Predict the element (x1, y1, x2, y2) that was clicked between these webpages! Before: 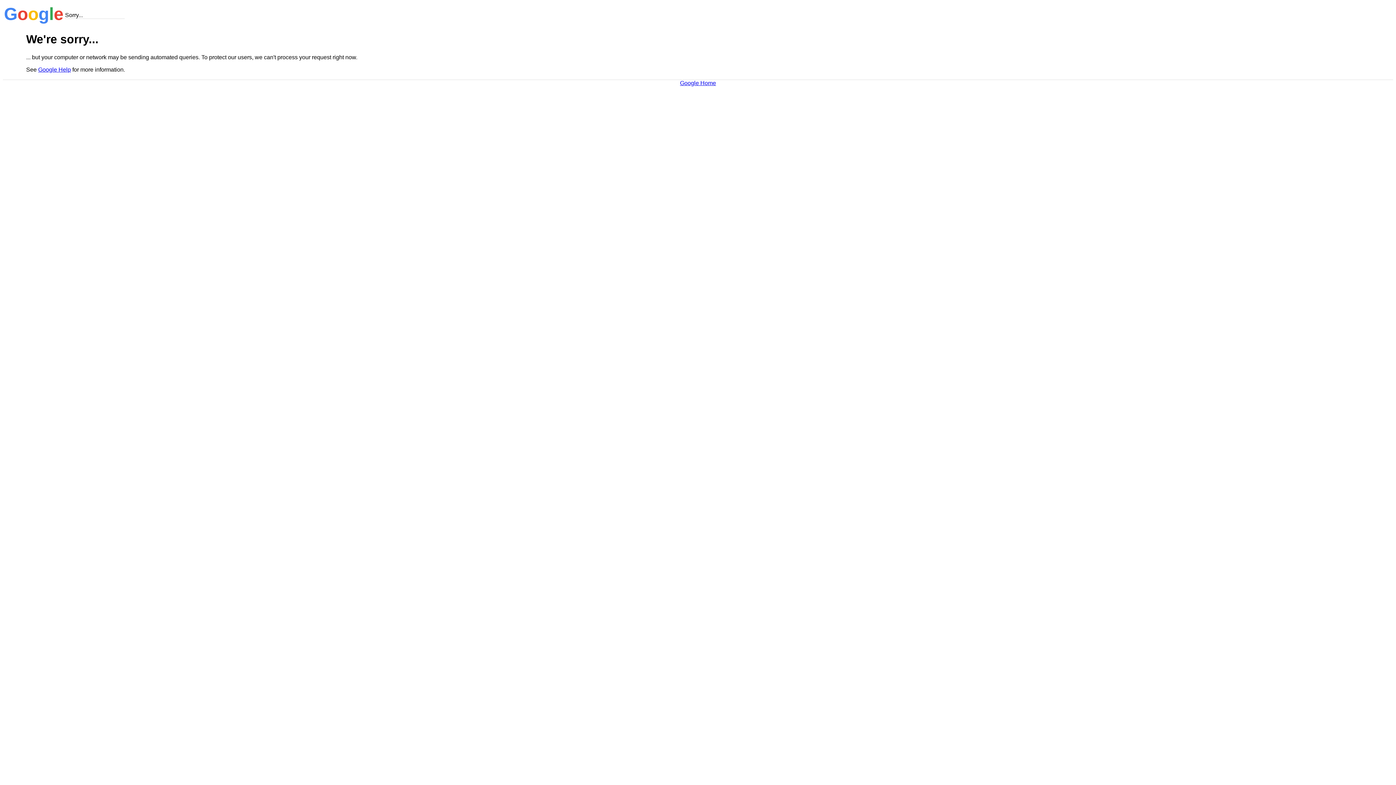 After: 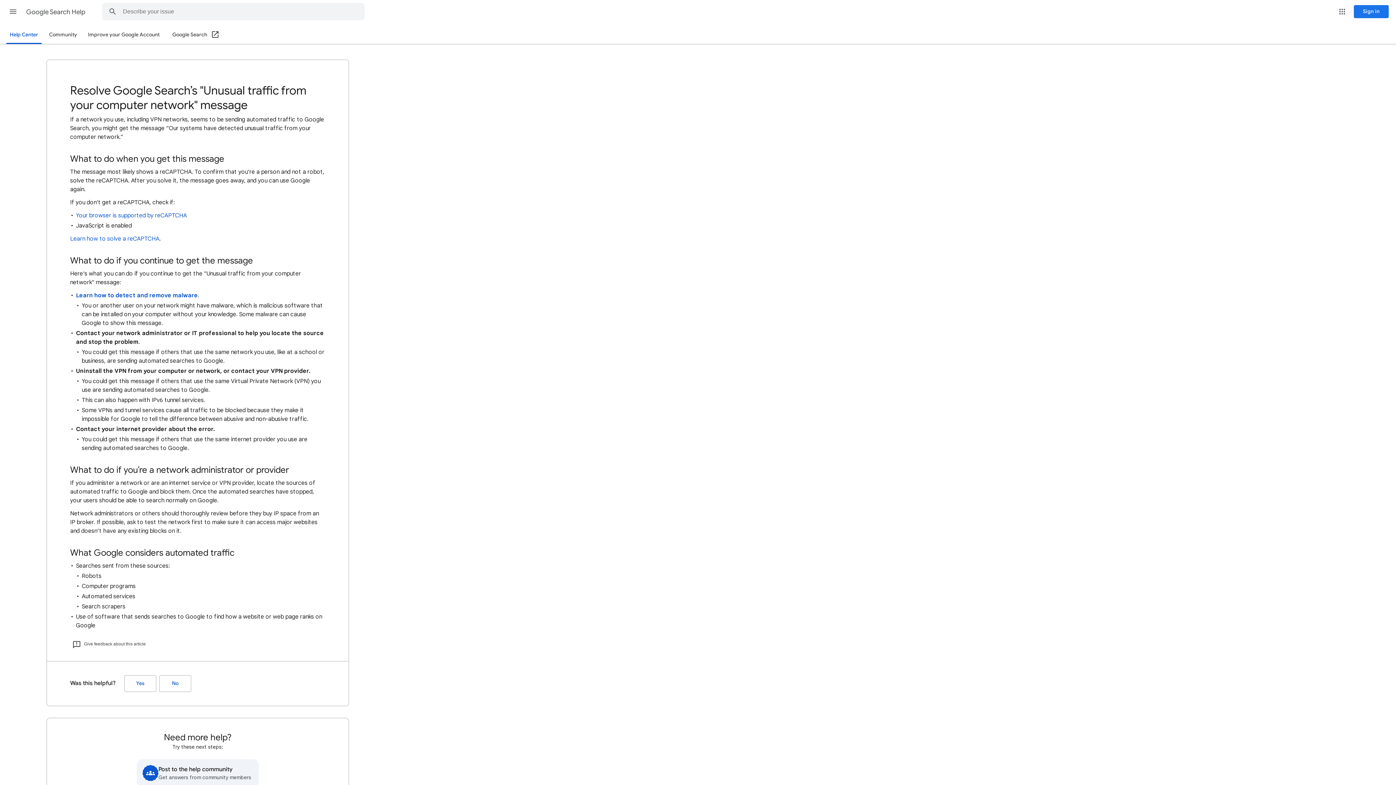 Action: label: Google Help bbox: (38, 66, 70, 72)